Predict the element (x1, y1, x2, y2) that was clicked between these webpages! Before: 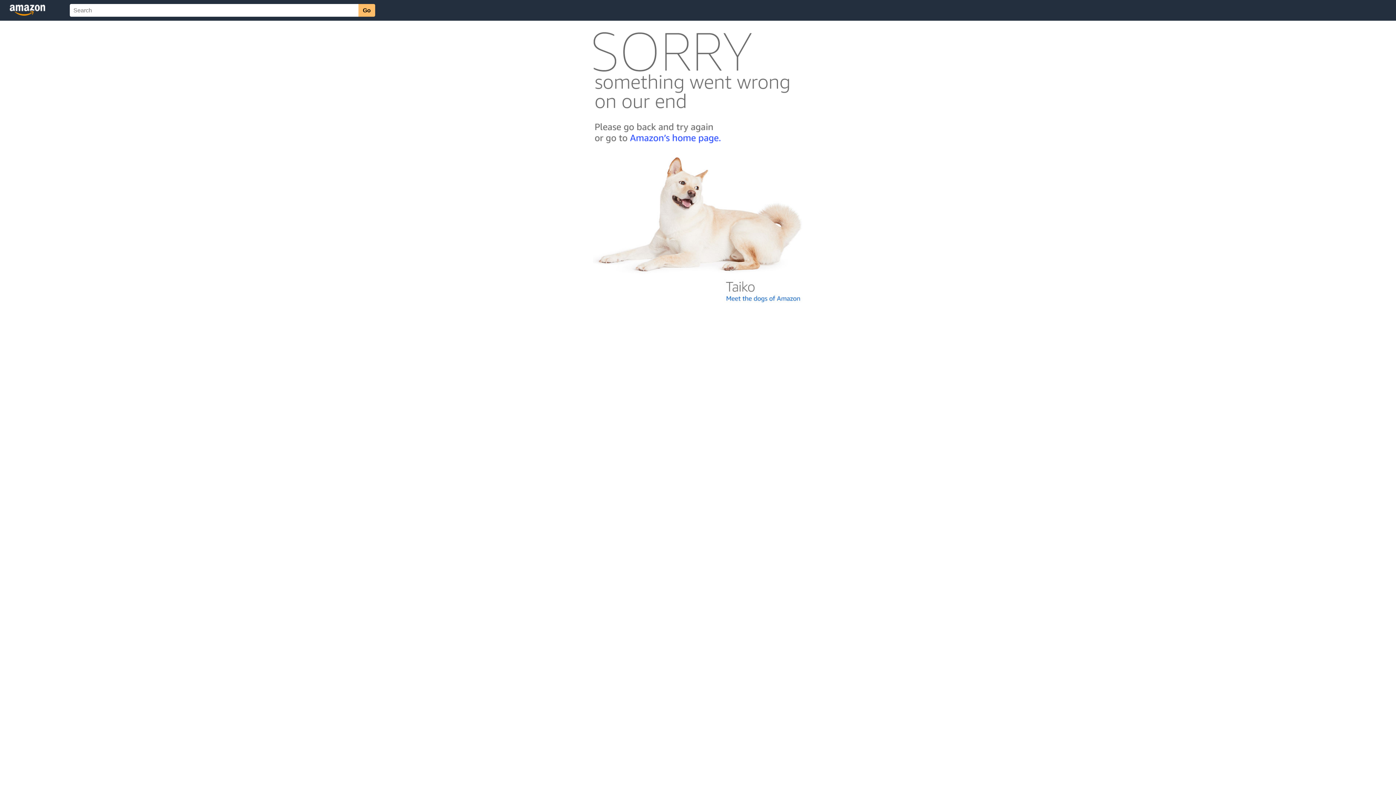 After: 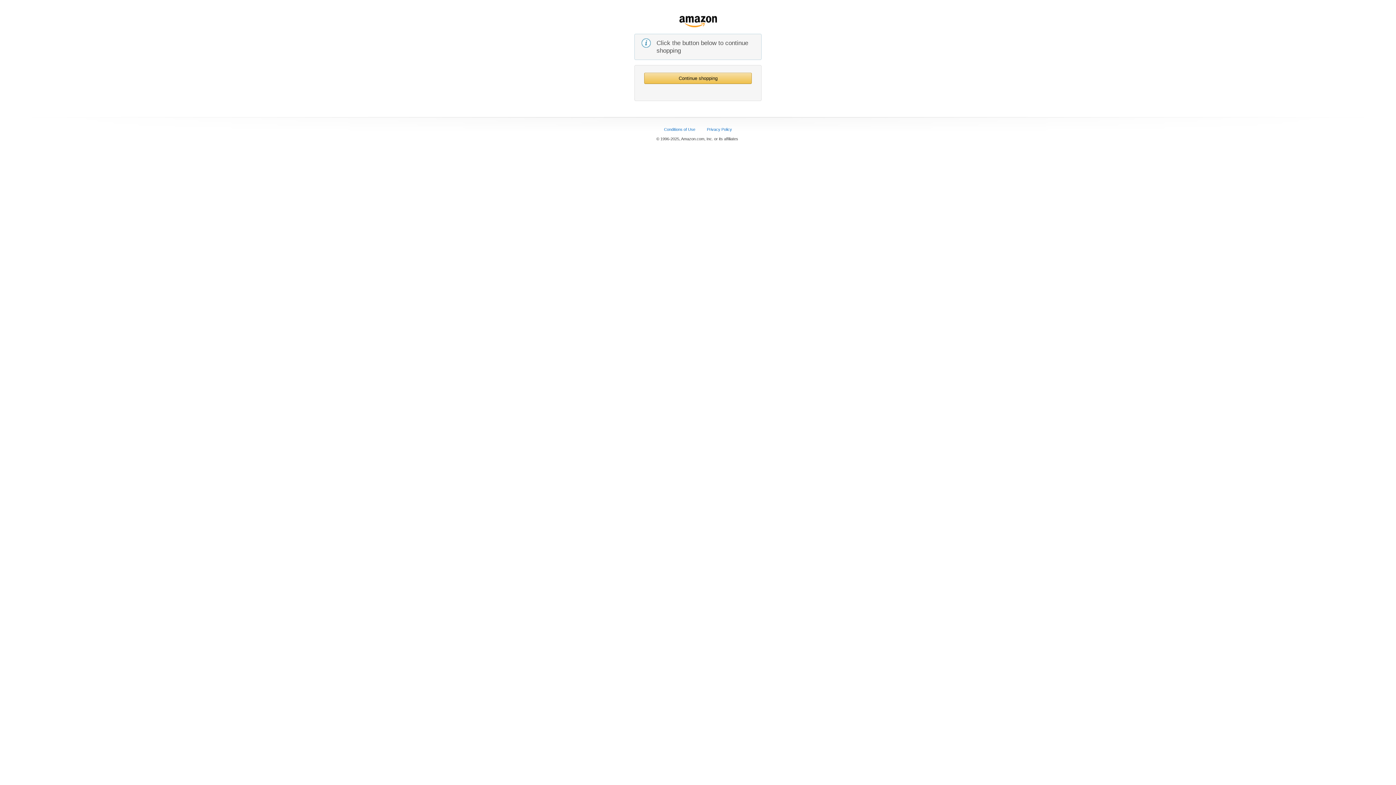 Action: bbox: (592, 142, 803, 148)